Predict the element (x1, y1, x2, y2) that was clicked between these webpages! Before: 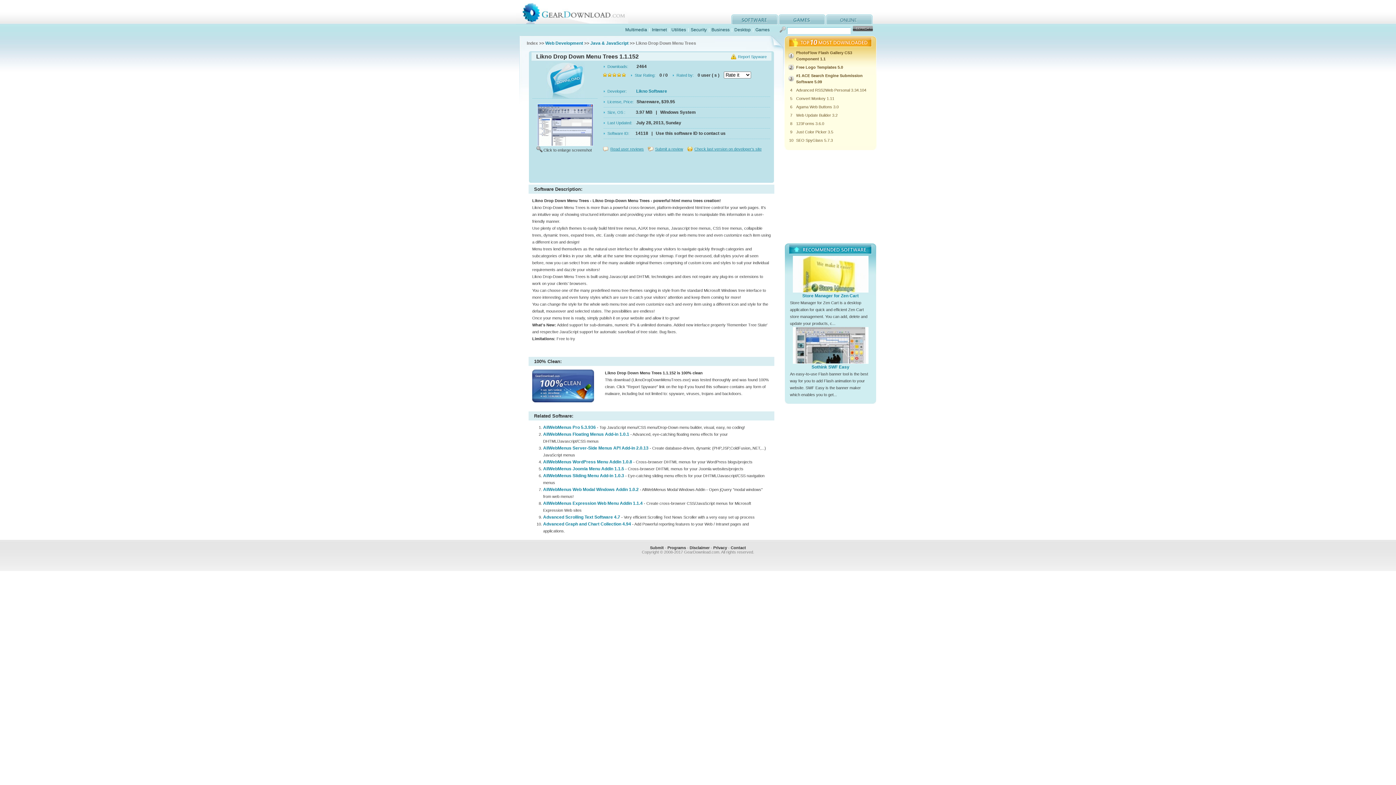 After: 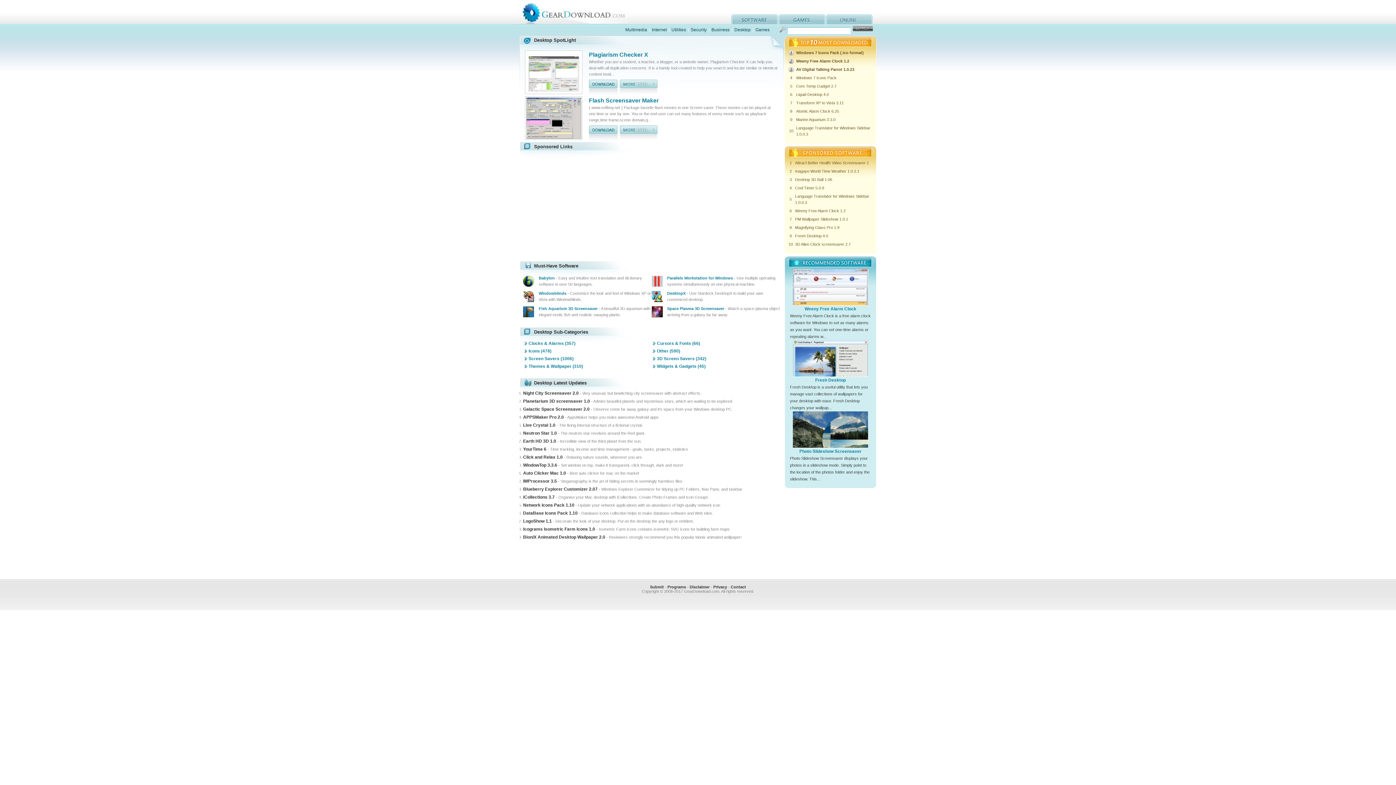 Action: label: Desktop bbox: (733, 27, 751, 32)